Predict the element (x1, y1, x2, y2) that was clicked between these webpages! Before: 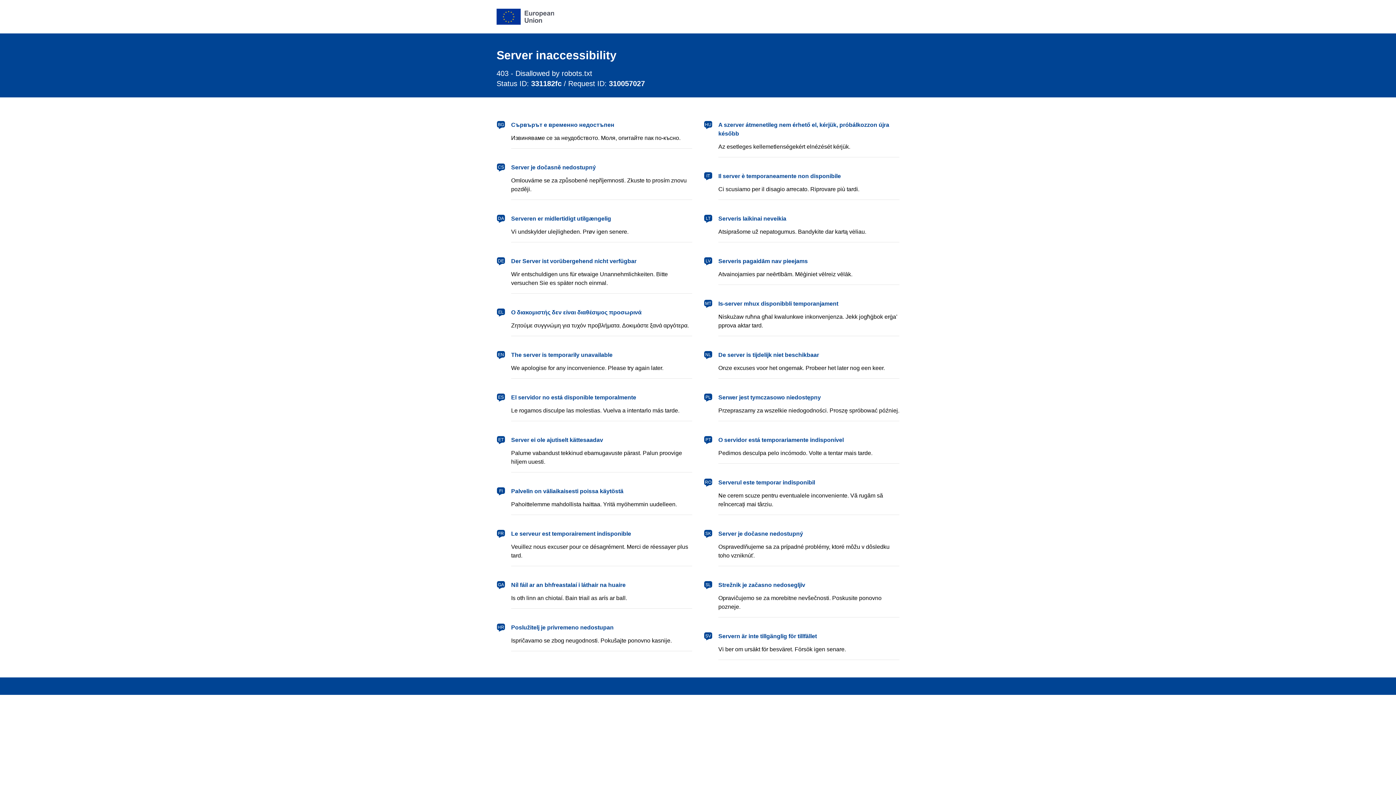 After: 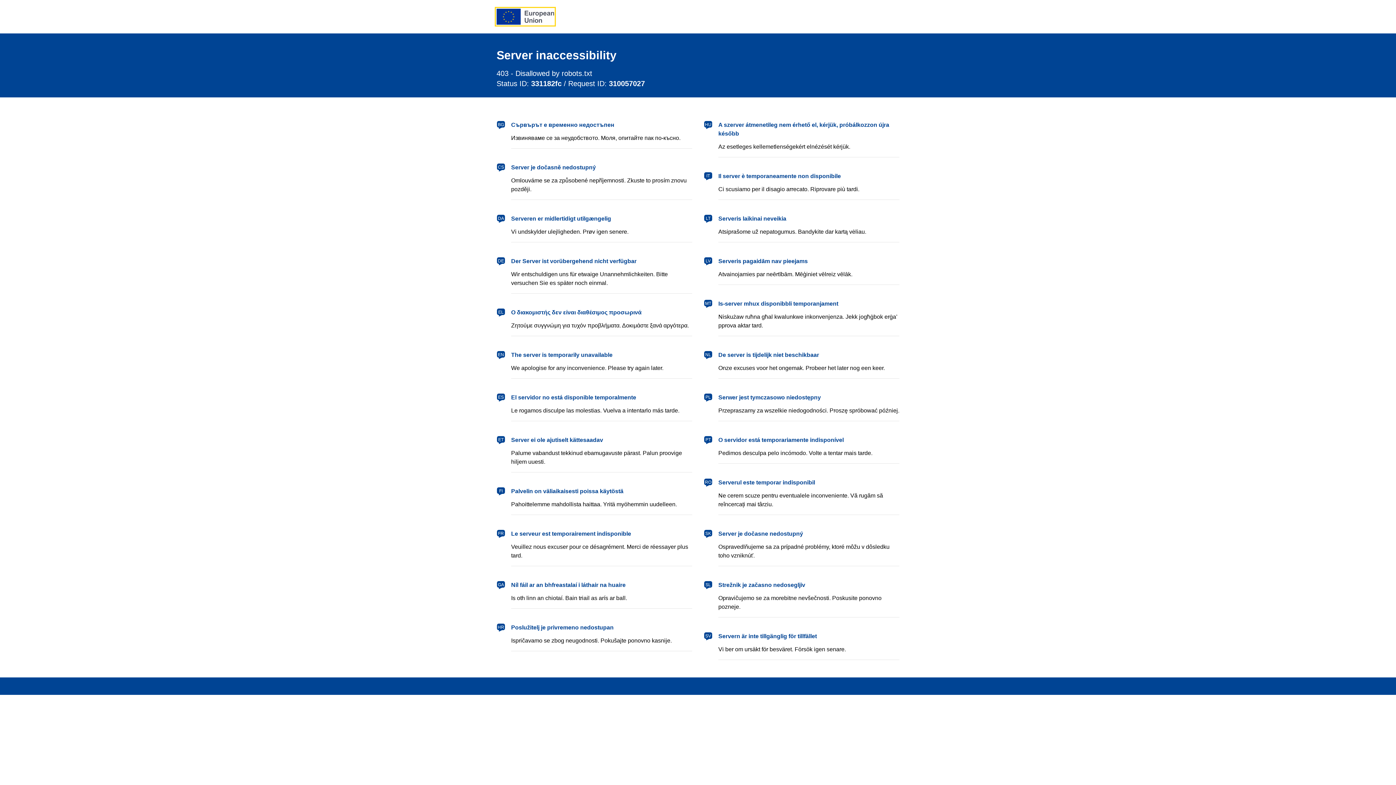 Action: label: European Union bbox: (496, 8, 554, 24)